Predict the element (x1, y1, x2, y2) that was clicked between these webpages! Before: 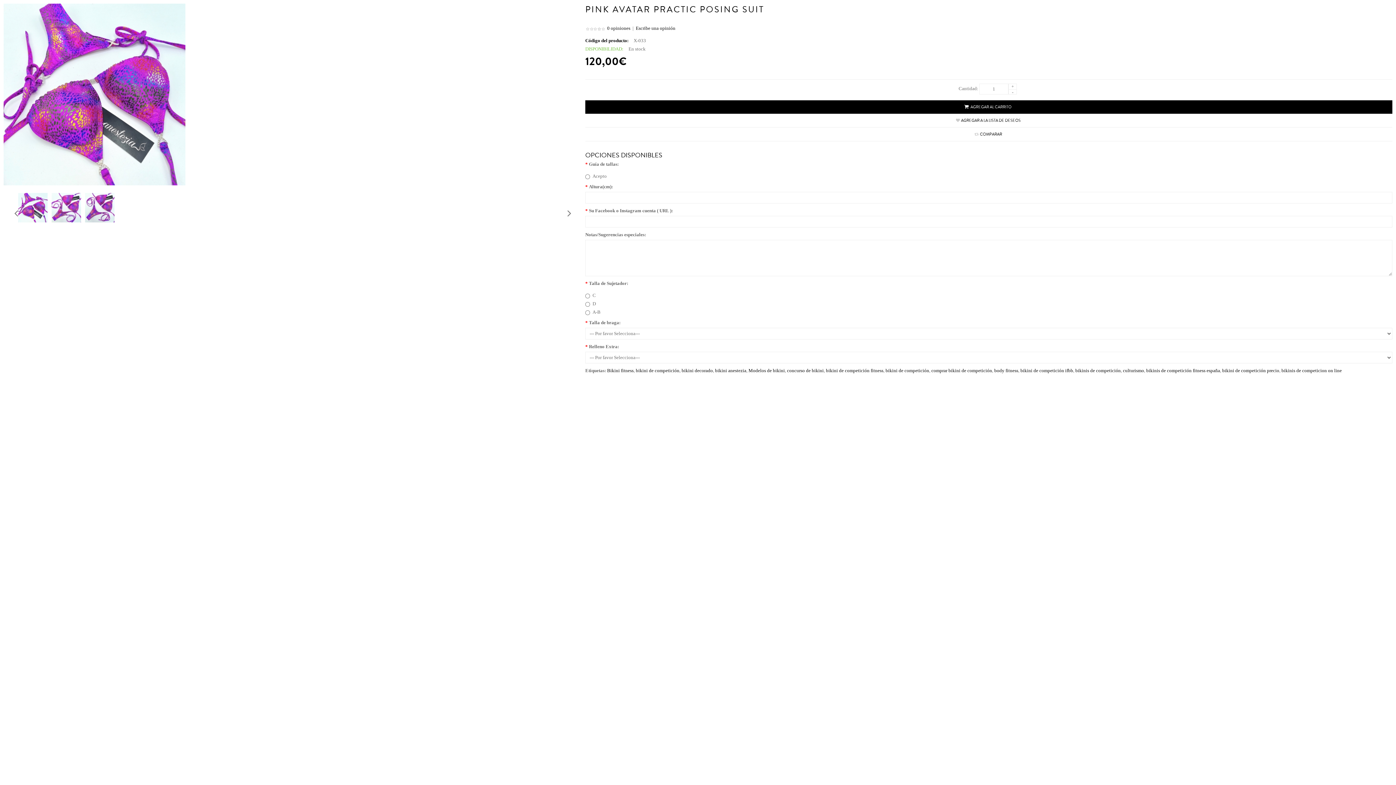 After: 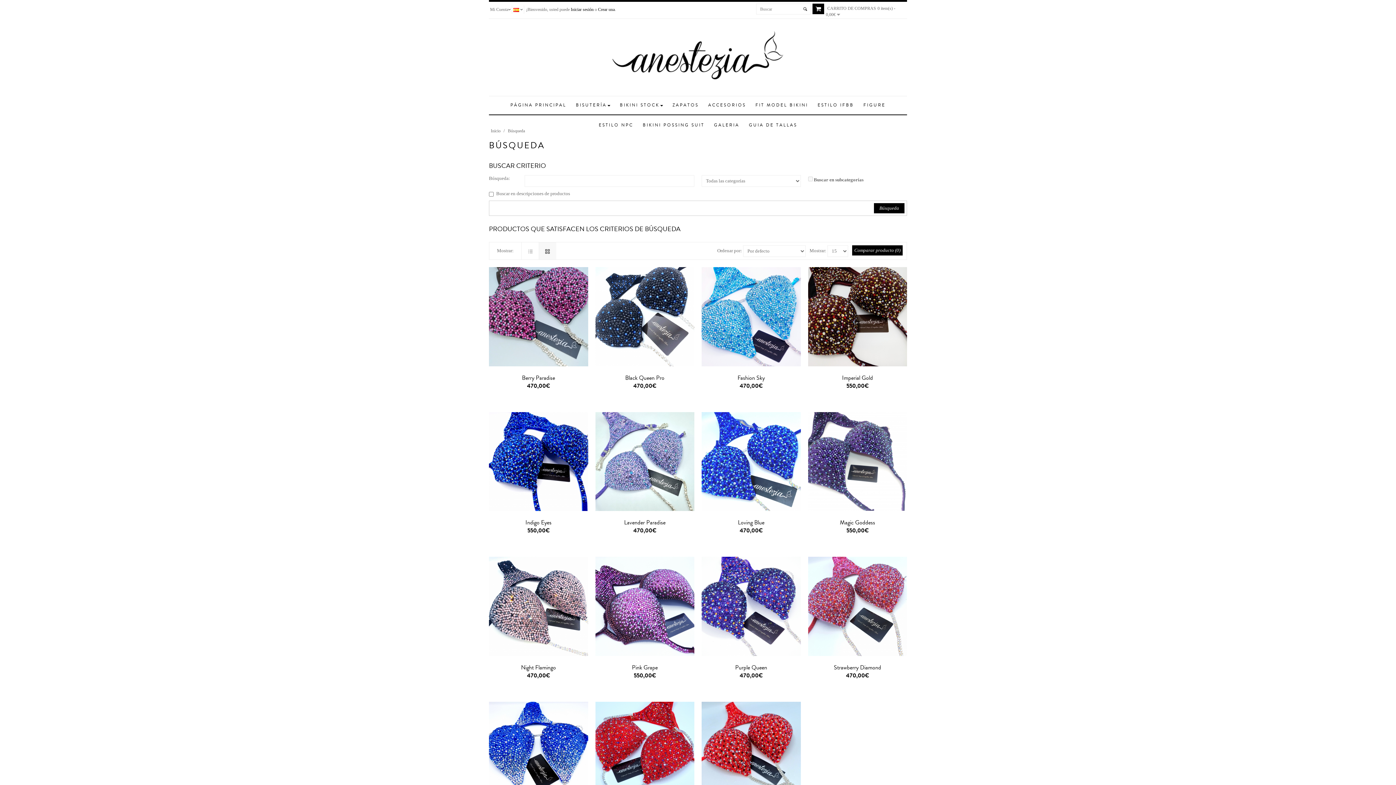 Action: label: bikini decorado bbox: (681, 368, 713, 373)